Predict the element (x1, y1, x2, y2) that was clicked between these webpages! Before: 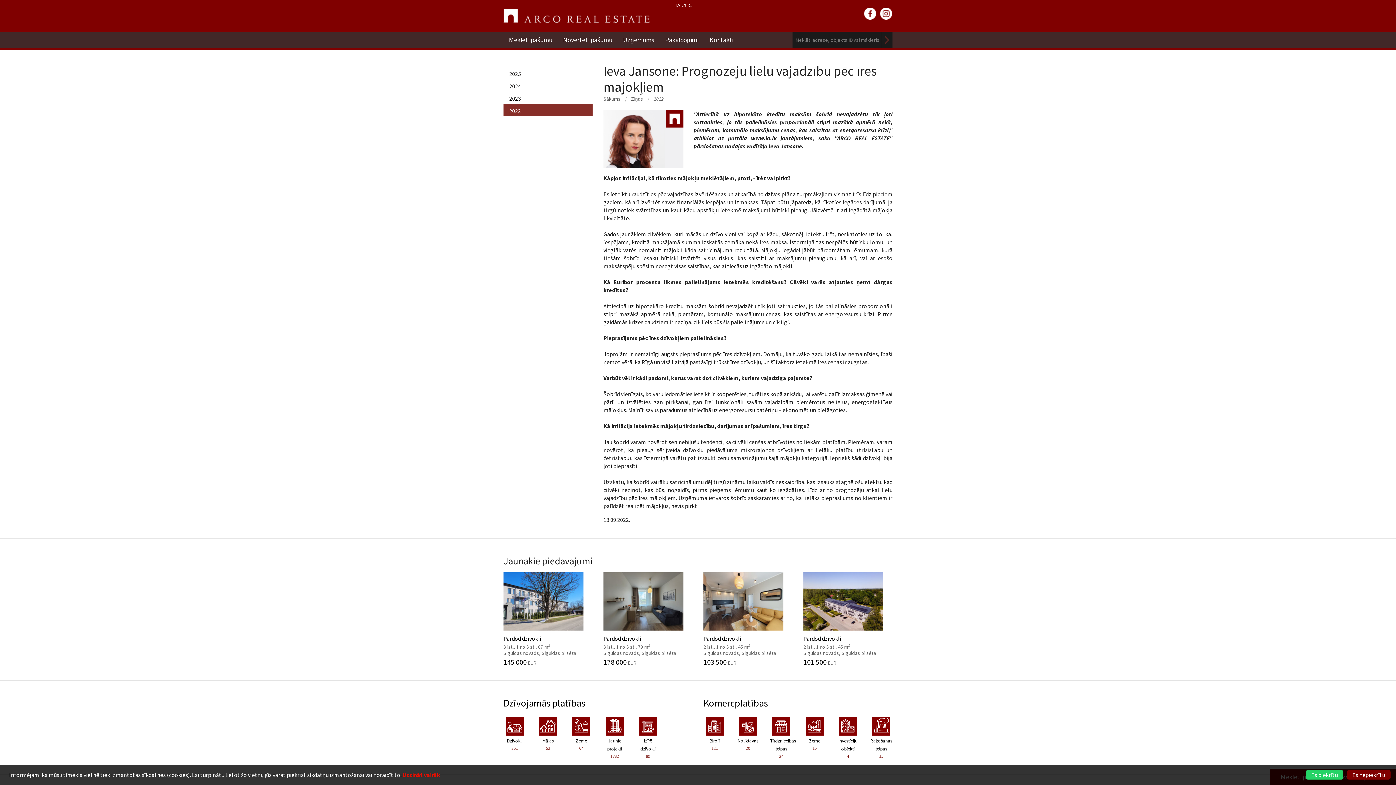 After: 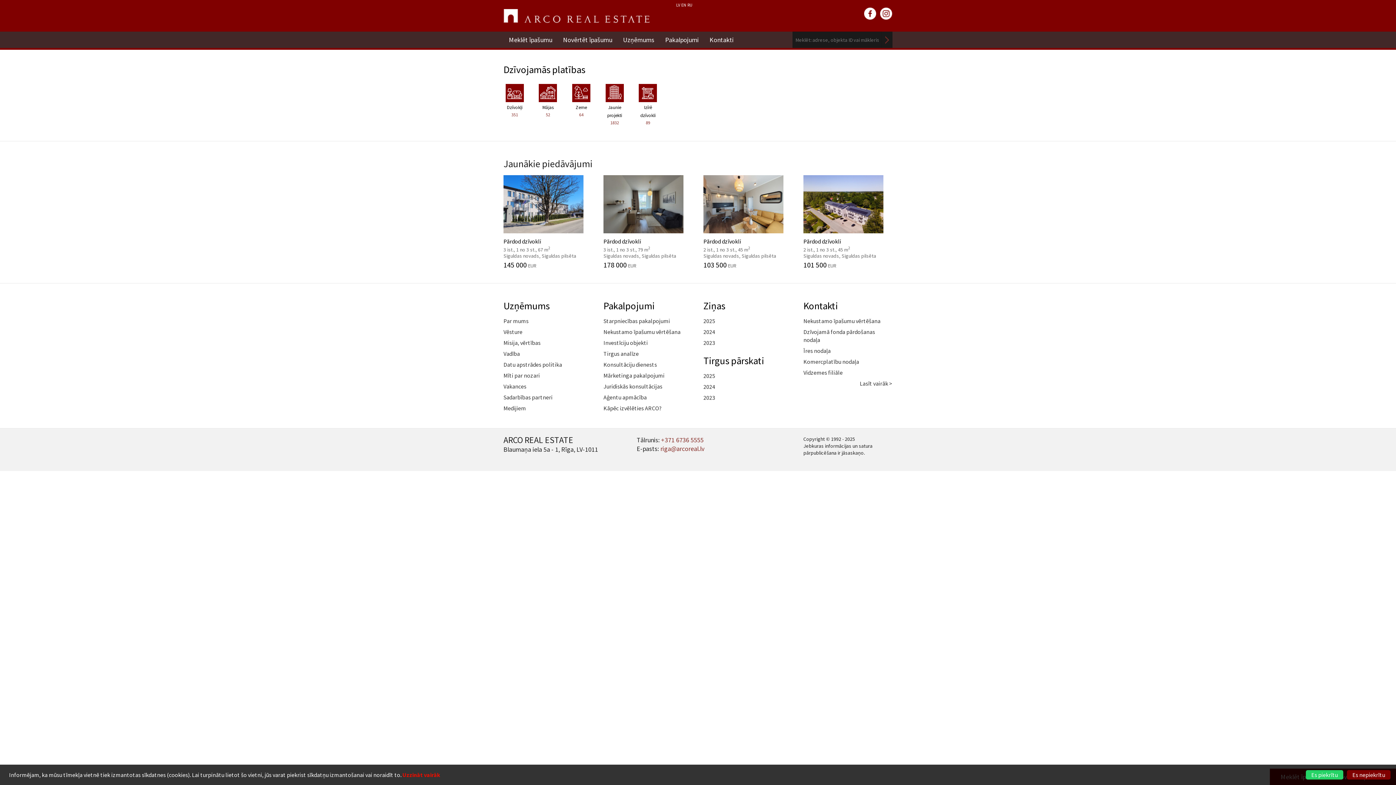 Action: bbox: (503, 697, 585, 709) label: Dzīvojamās platības